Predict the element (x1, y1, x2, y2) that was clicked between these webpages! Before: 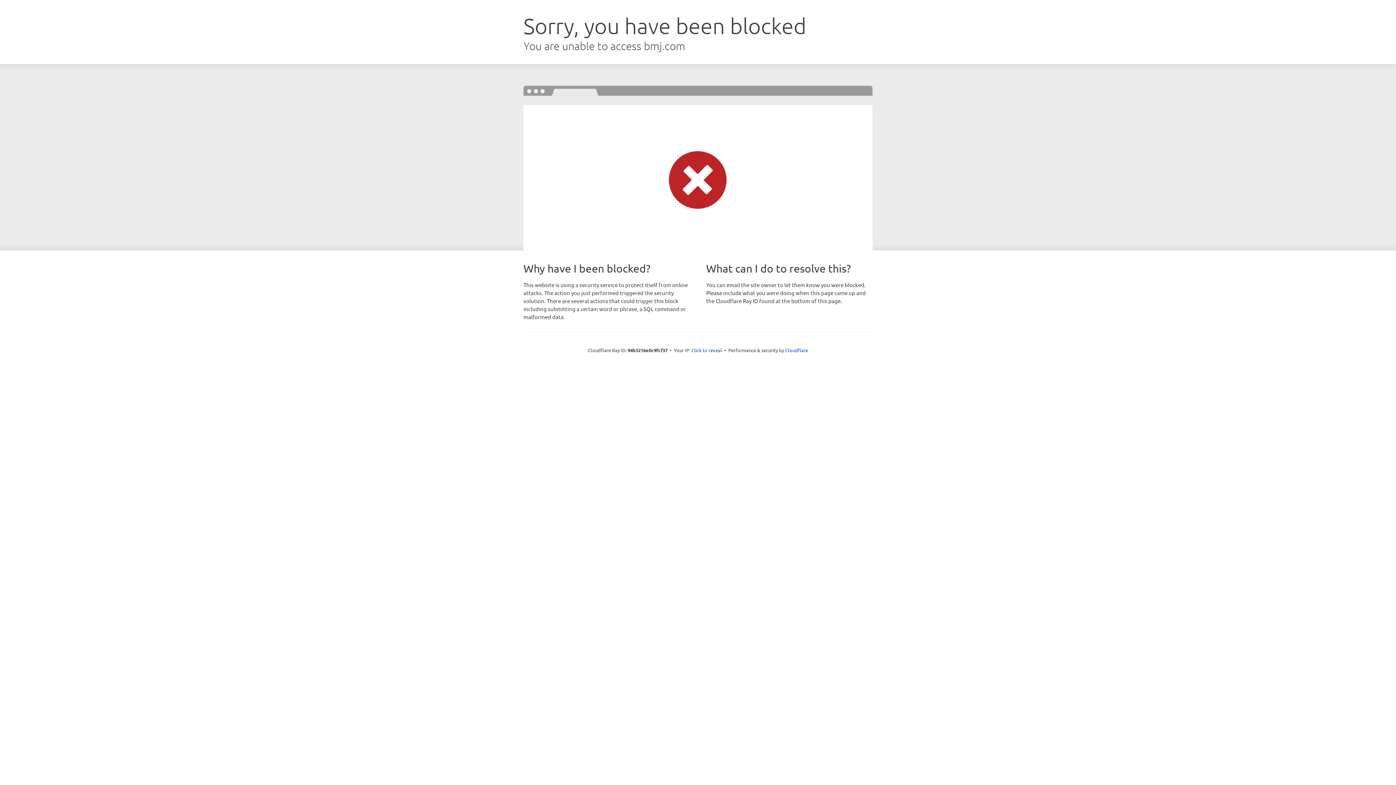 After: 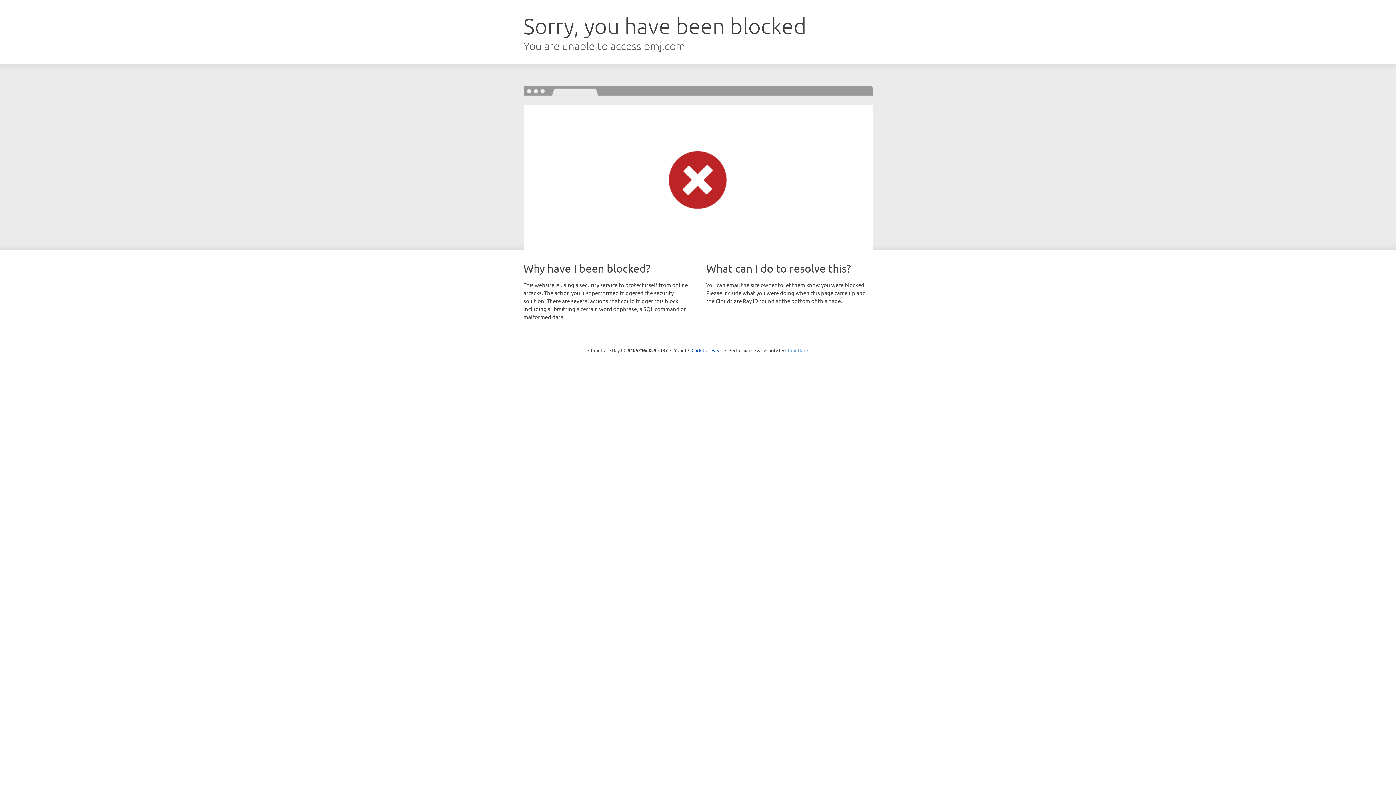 Action: label: Cloudflare bbox: (785, 347, 808, 353)